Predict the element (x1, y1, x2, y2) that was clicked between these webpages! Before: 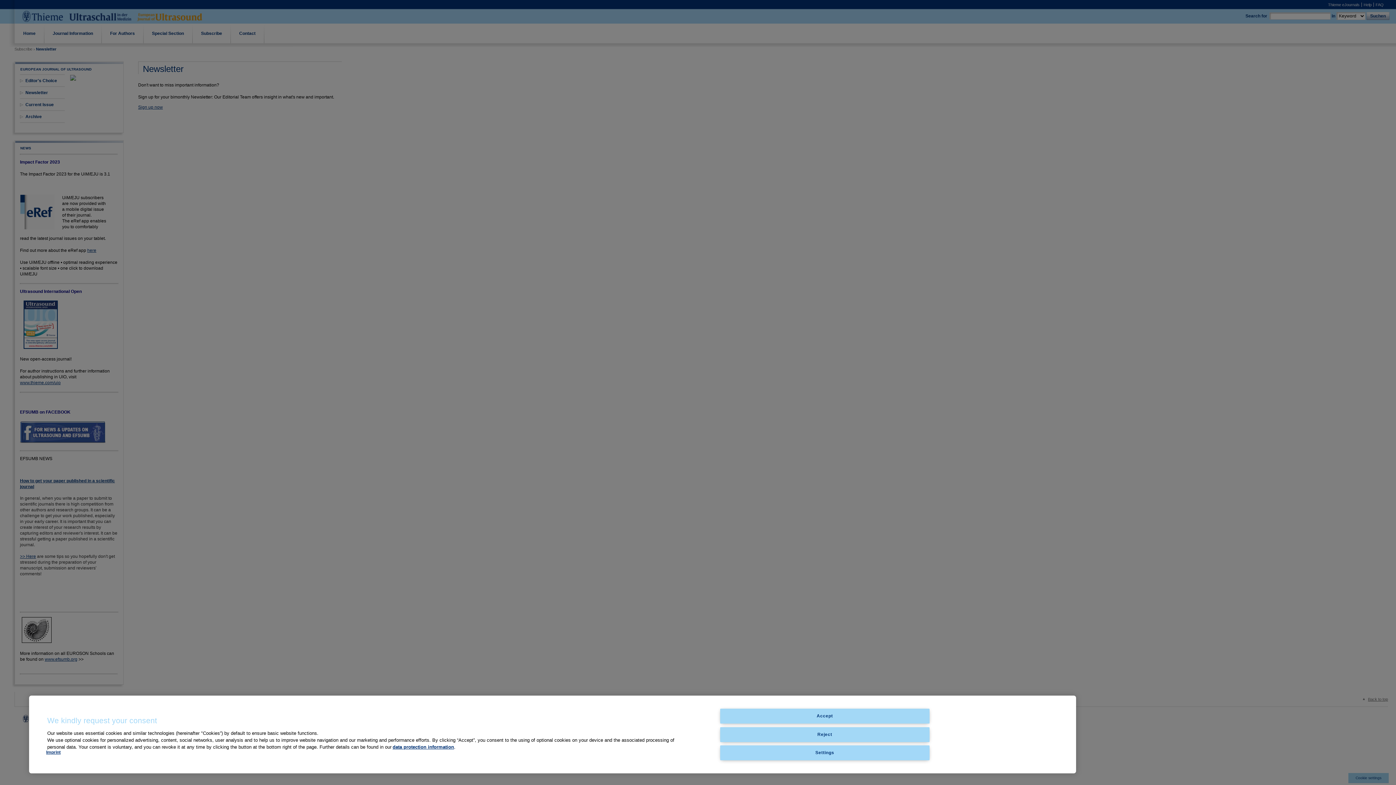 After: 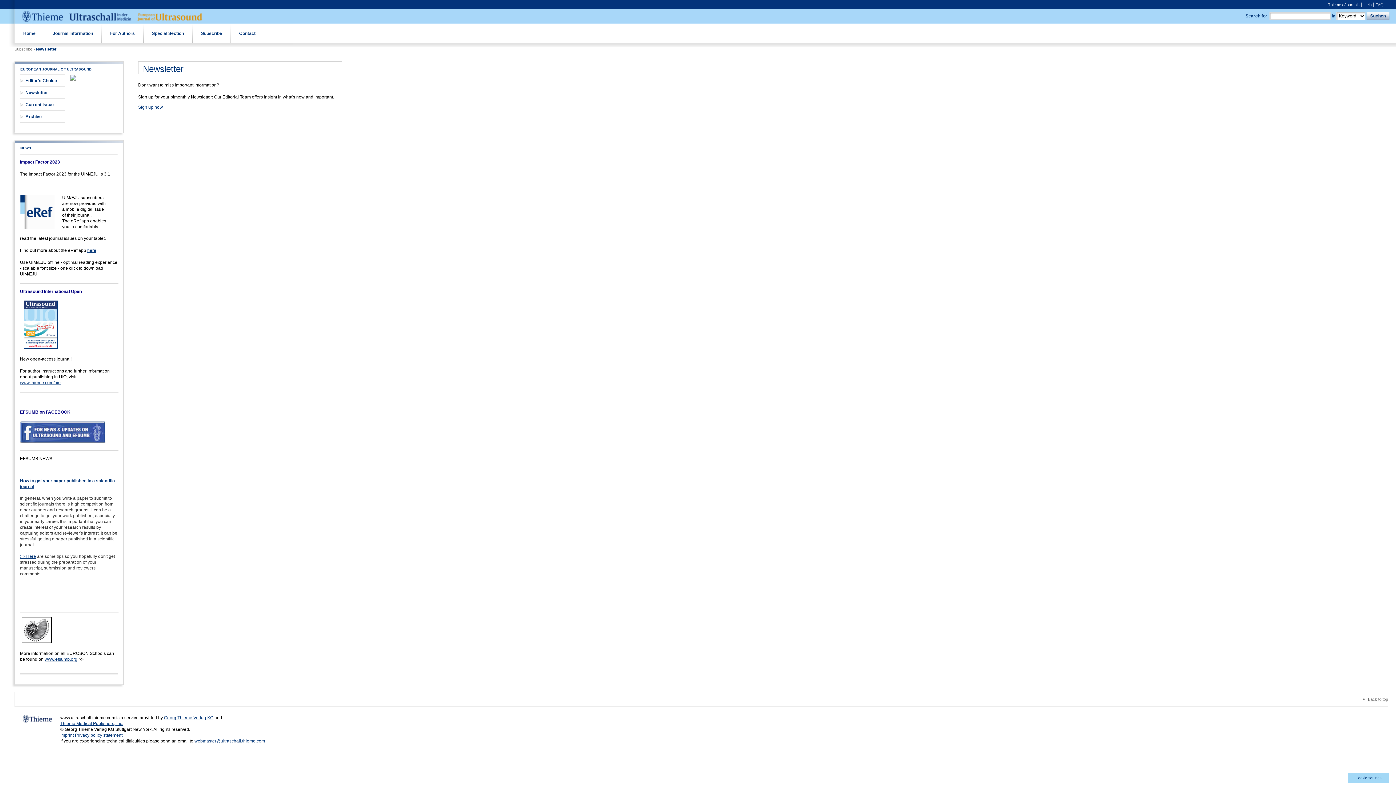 Action: label: Accept bbox: (720, 709, 929, 724)